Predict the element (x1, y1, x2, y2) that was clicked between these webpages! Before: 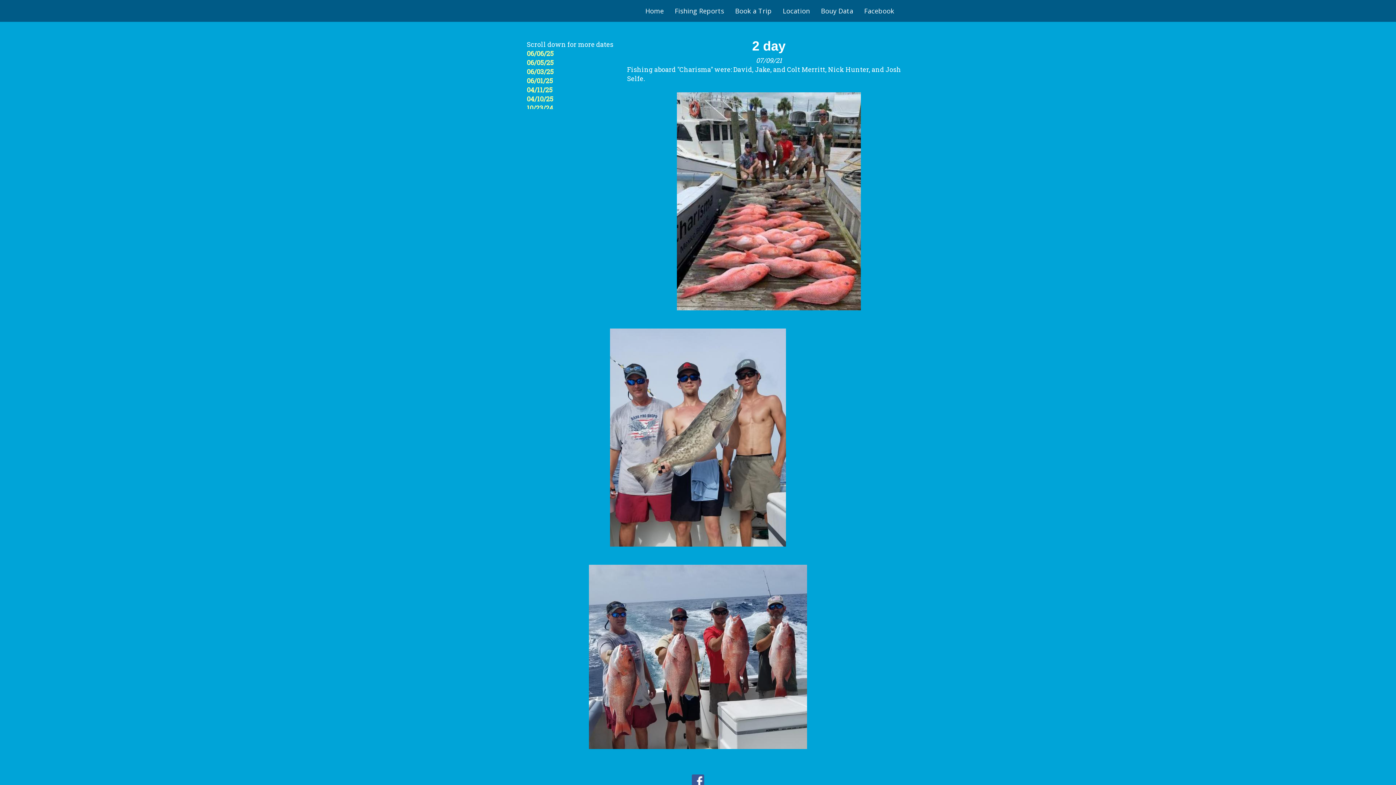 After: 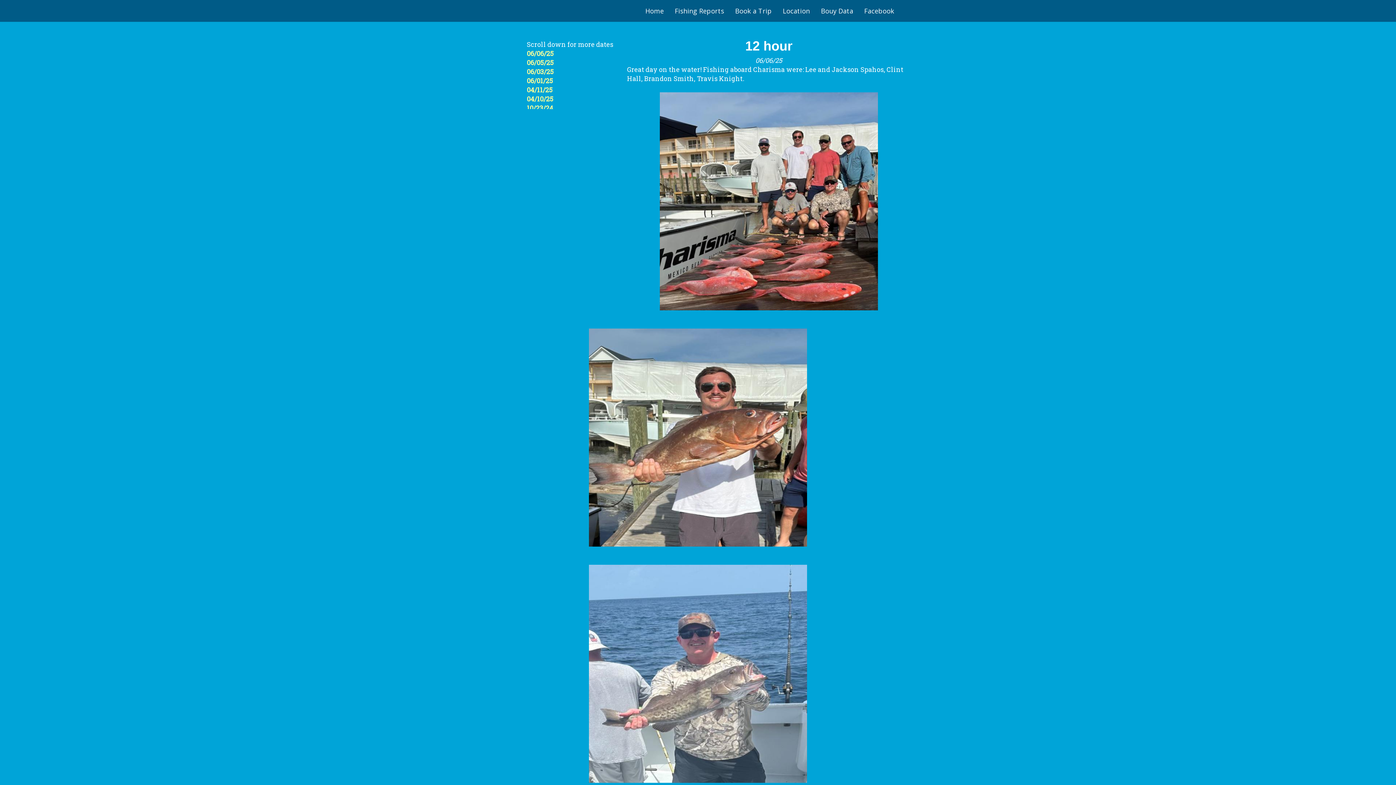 Action: label: 06/06/25 bbox: (526, 49, 553, 57)